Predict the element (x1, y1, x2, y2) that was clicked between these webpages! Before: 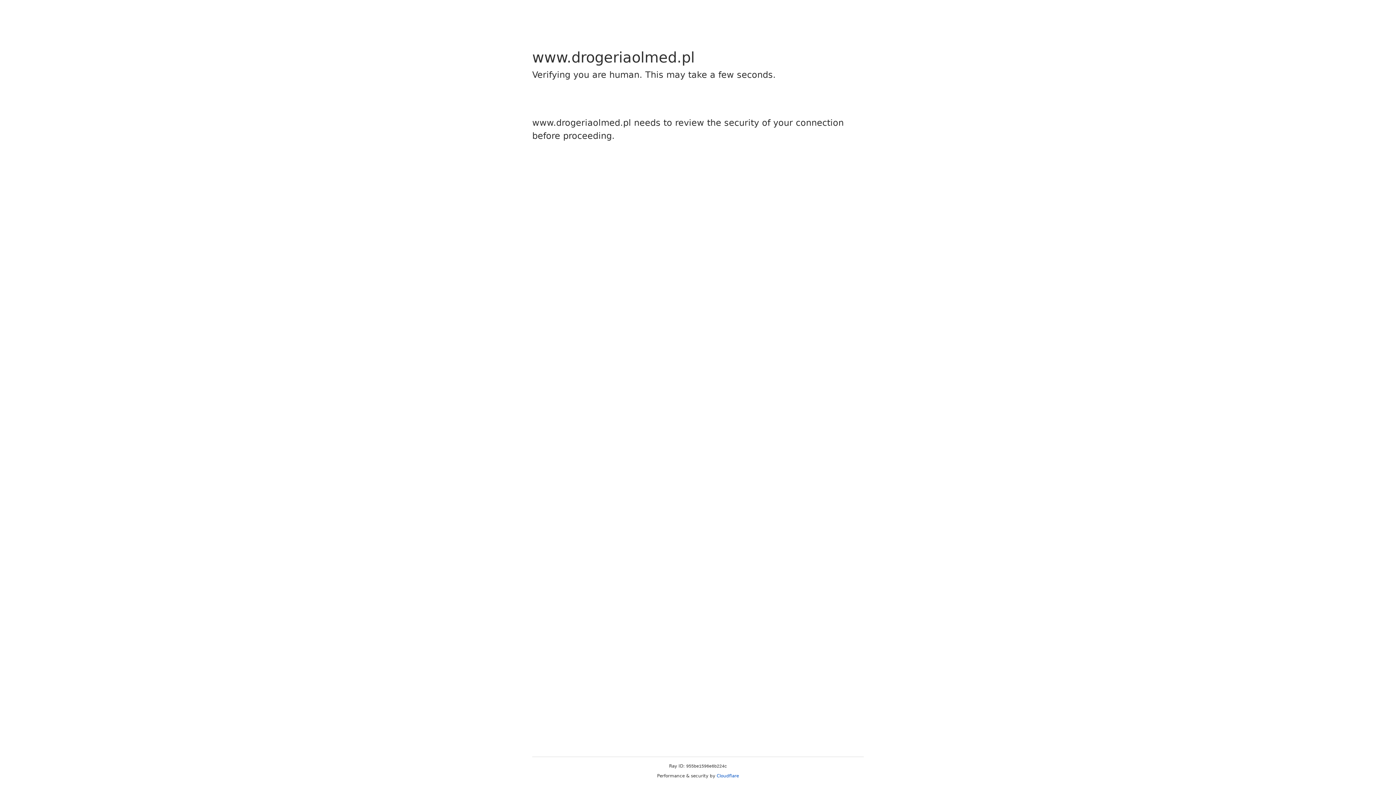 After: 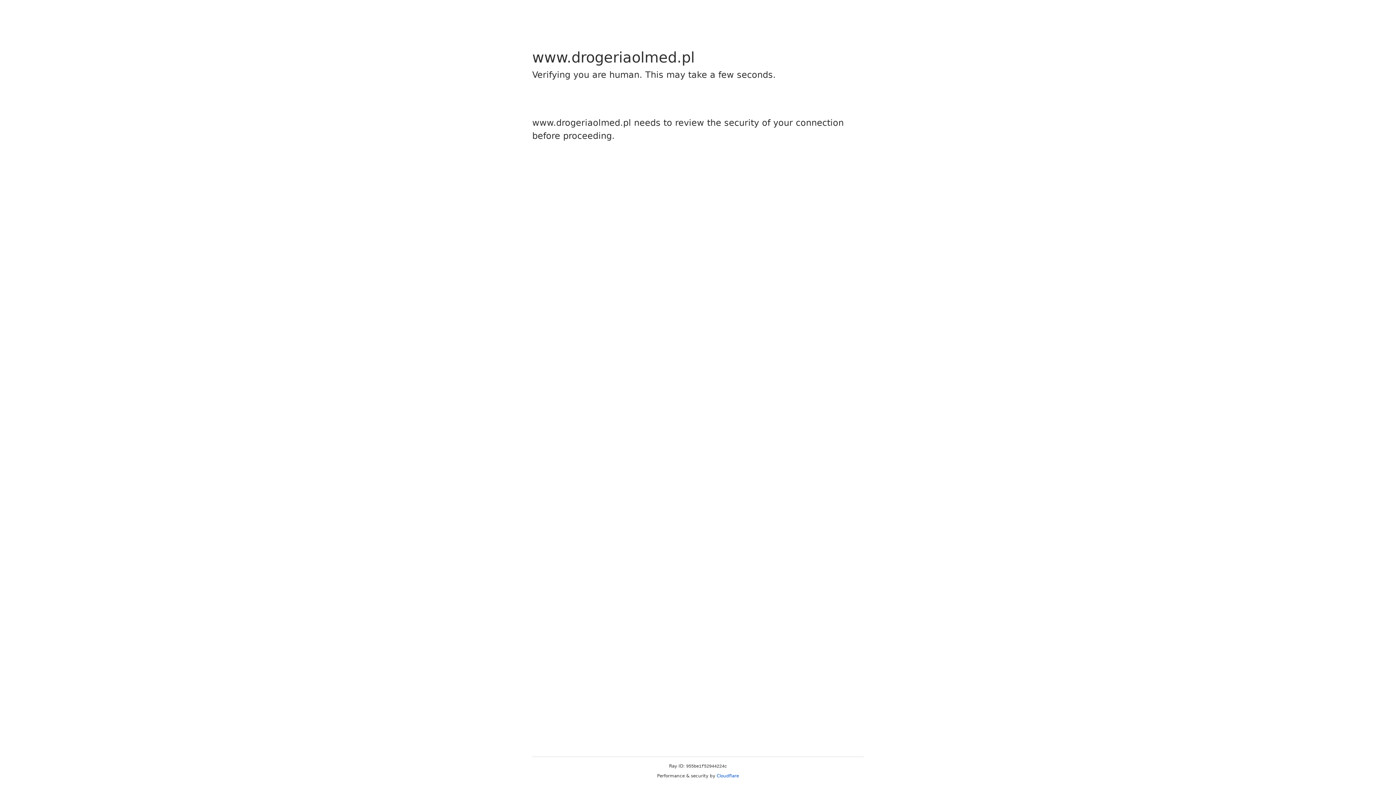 Action: bbox: (716, 773, 739, 778) label: Cloudflare